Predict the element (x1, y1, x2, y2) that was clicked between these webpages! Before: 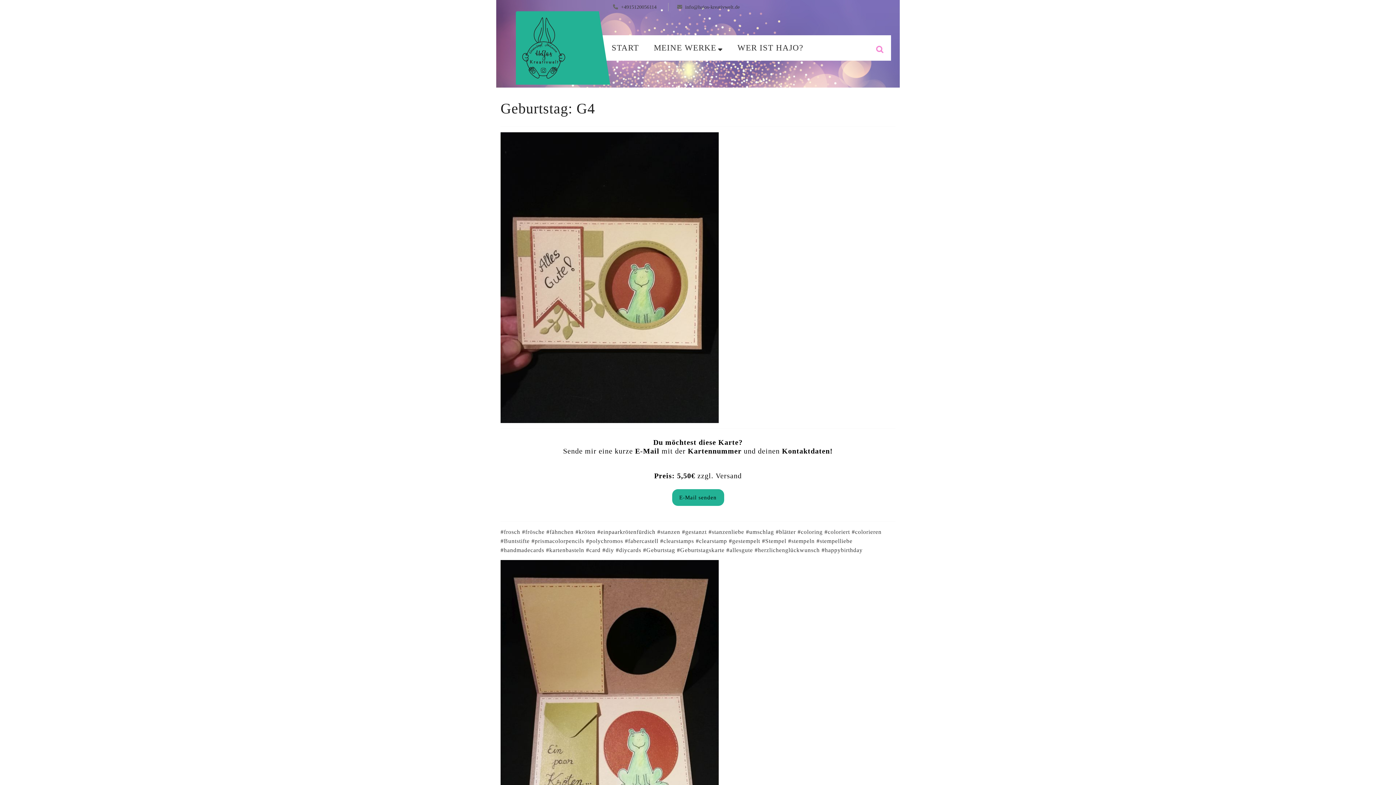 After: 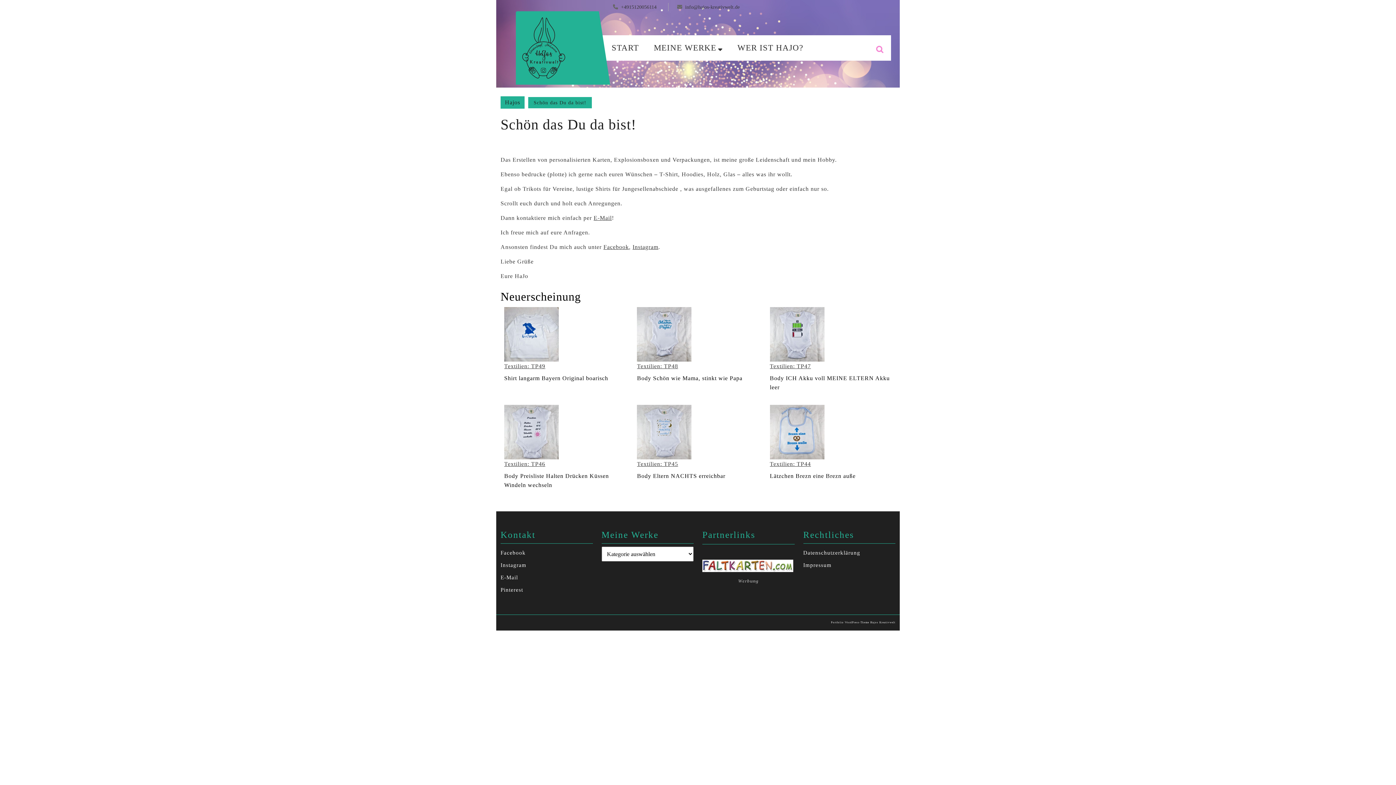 Action: bbox: (605, 35, 645, 60) label: START